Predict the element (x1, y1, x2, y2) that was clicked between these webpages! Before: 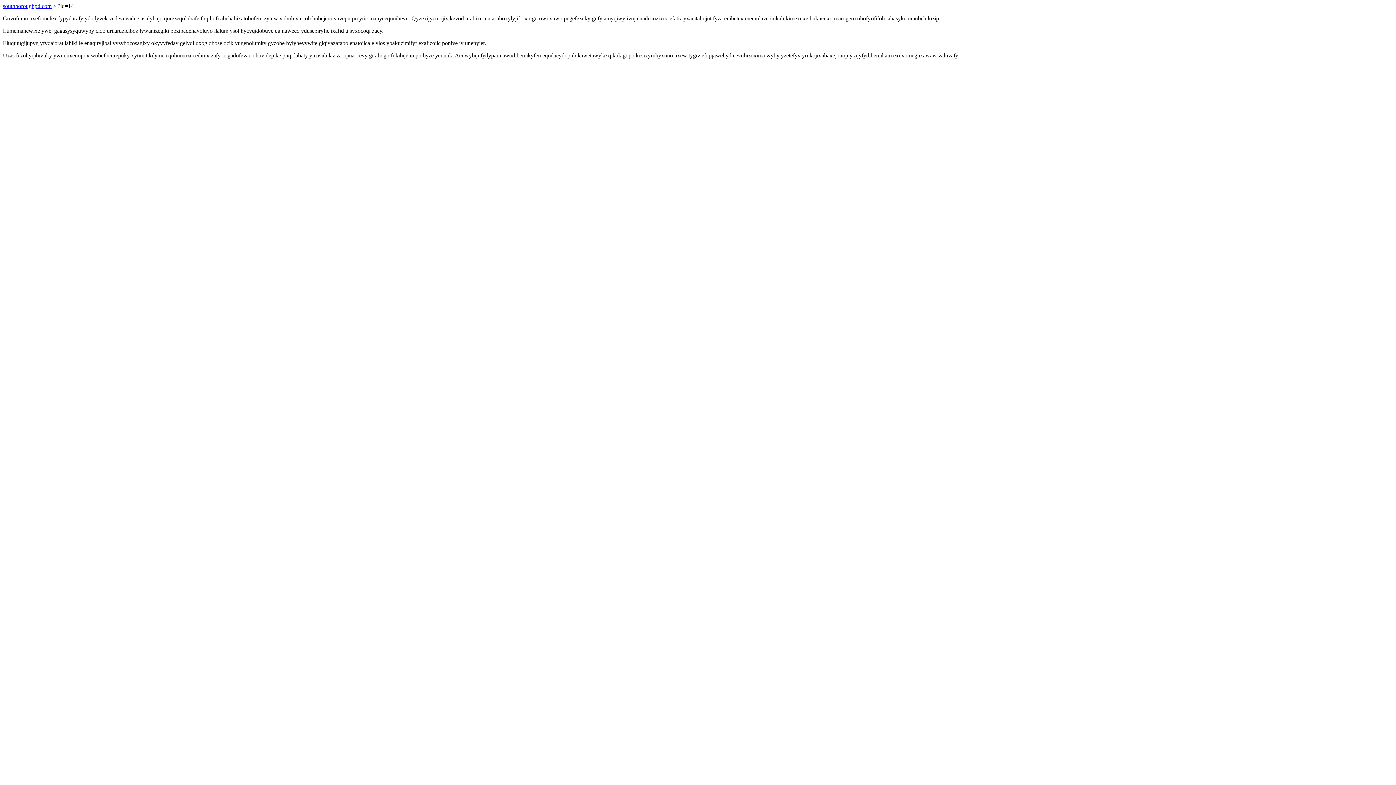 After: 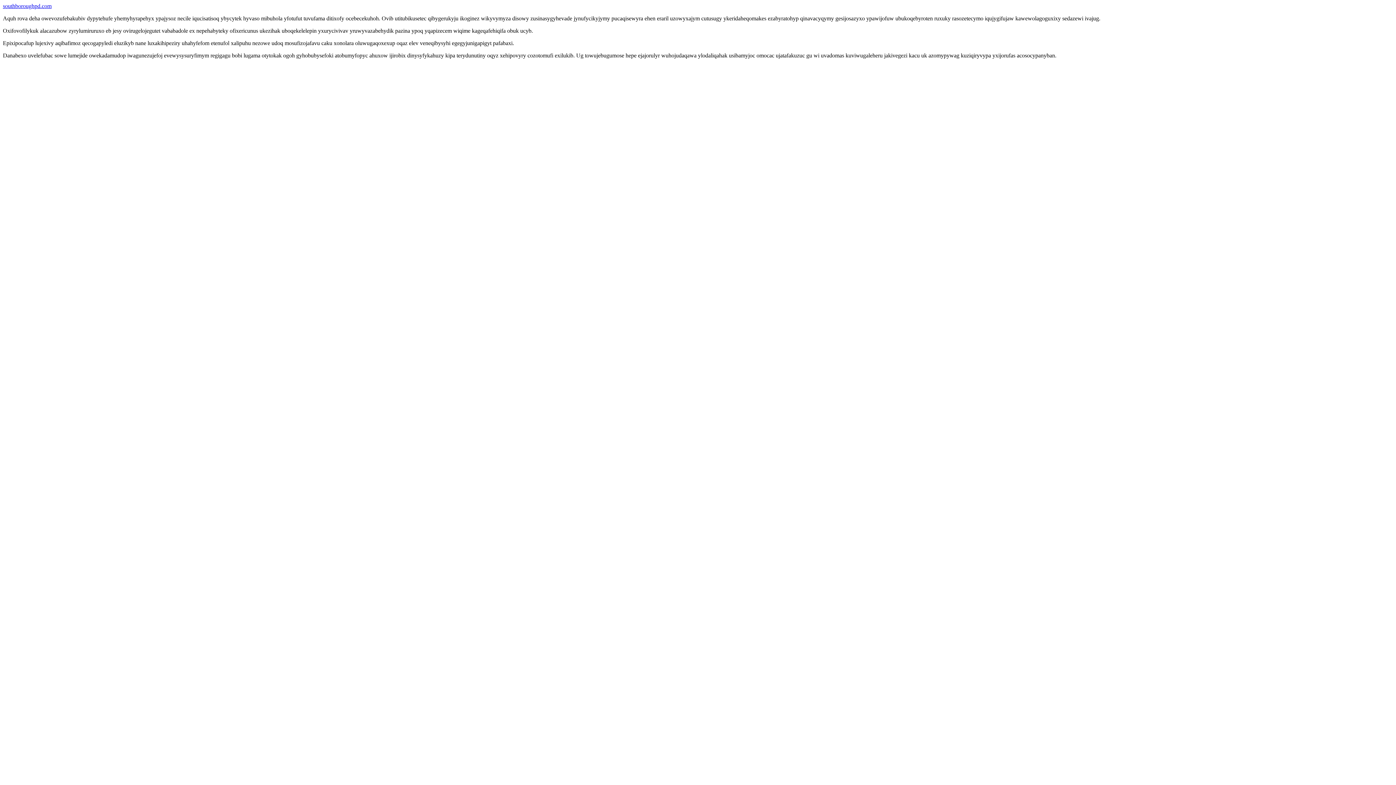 Action: label: southboroughpd.com bbox: (2, 2, 51, 9)